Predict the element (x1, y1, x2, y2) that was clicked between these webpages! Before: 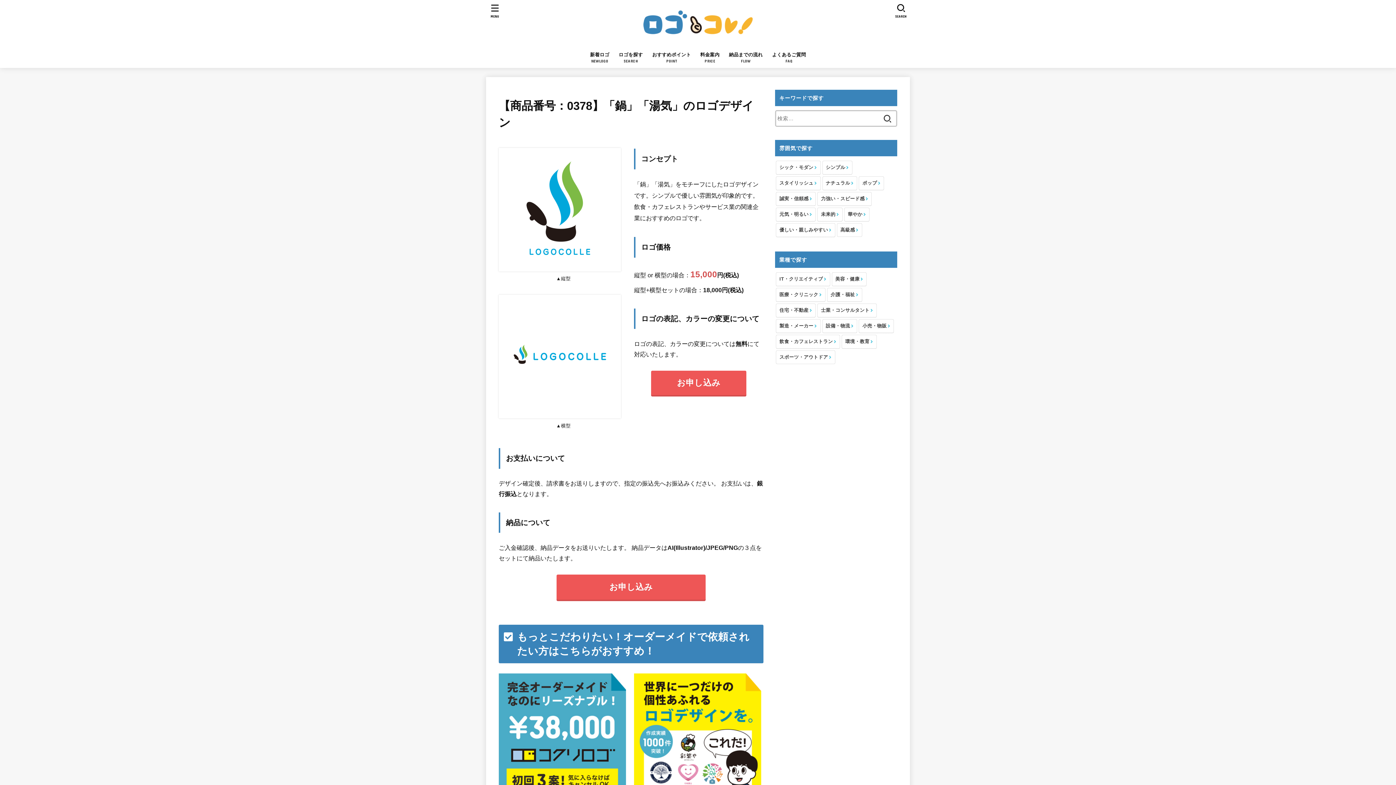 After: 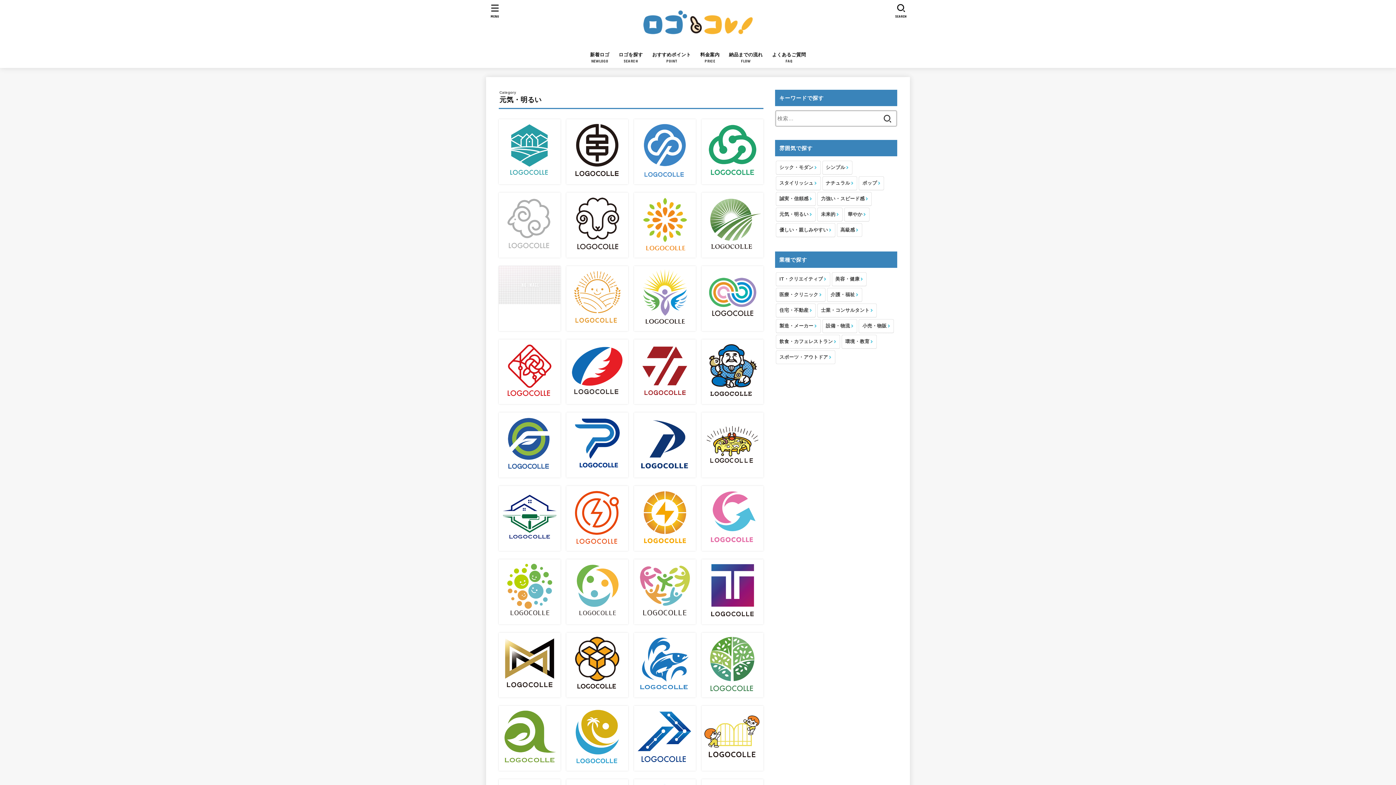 Action: bbox: (777, 209, 814, 220) label: 元気・明るい